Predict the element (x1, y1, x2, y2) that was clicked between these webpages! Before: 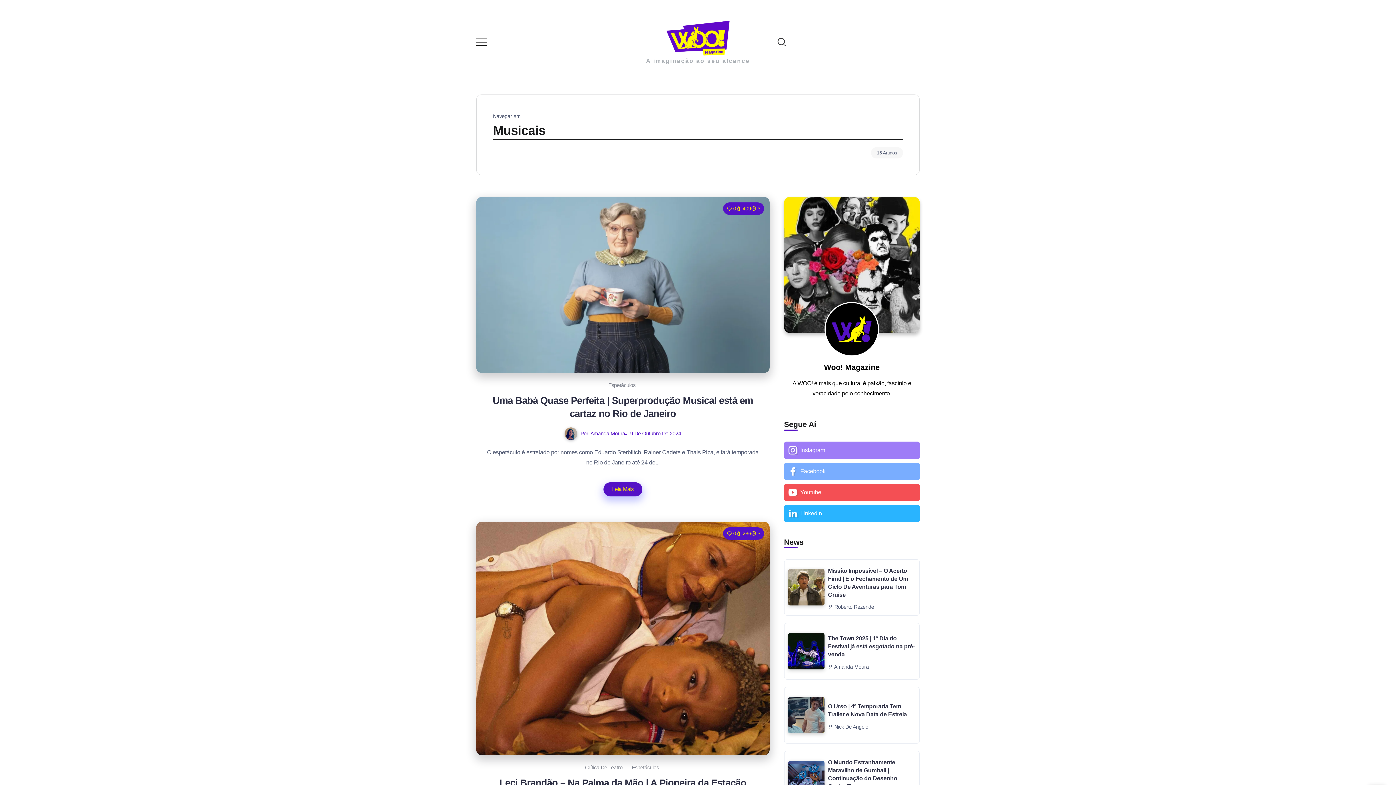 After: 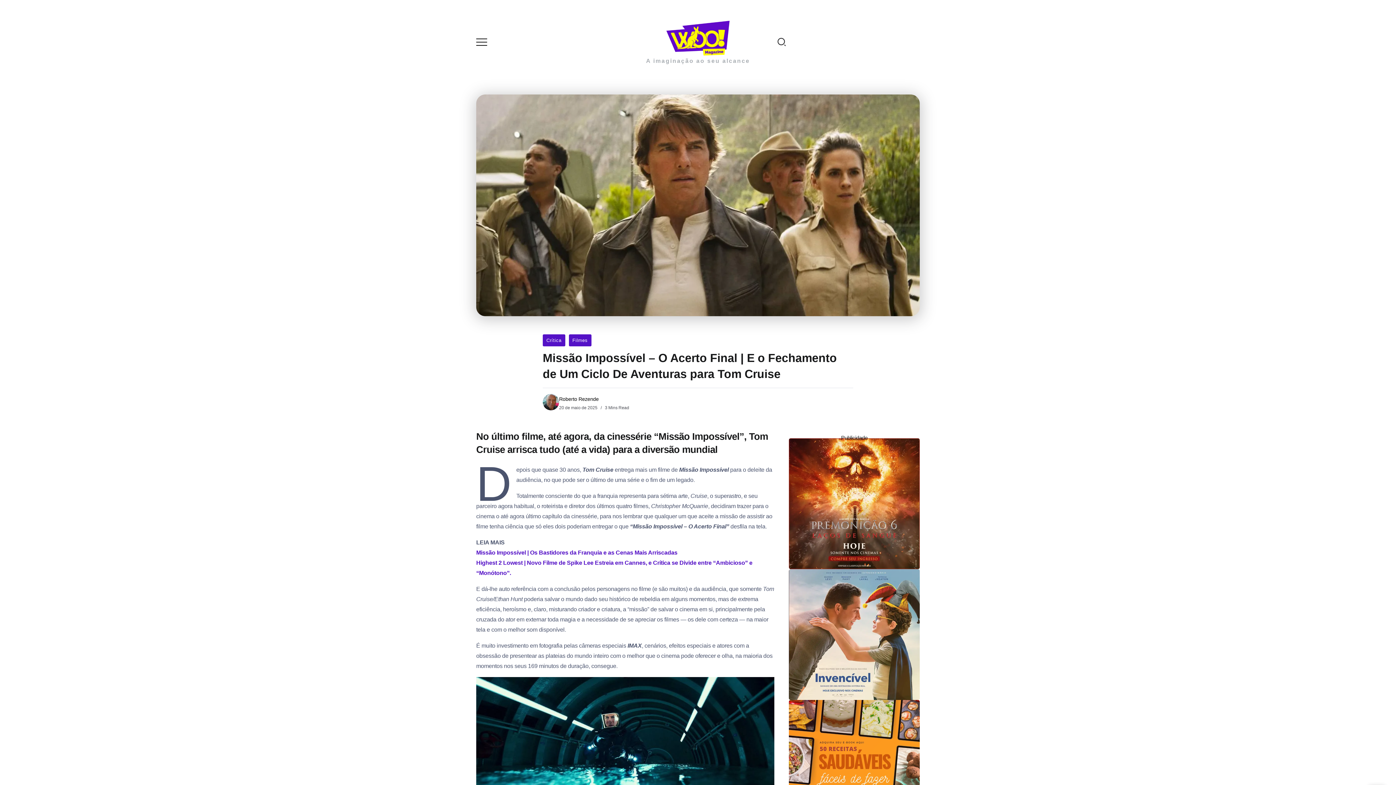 Action: bbox: (828, 567, 908, 598) label: Missão Impossível – O Acerto Final | E o Fechamento de Um Ciclo De Aventuras para Tom Cruise